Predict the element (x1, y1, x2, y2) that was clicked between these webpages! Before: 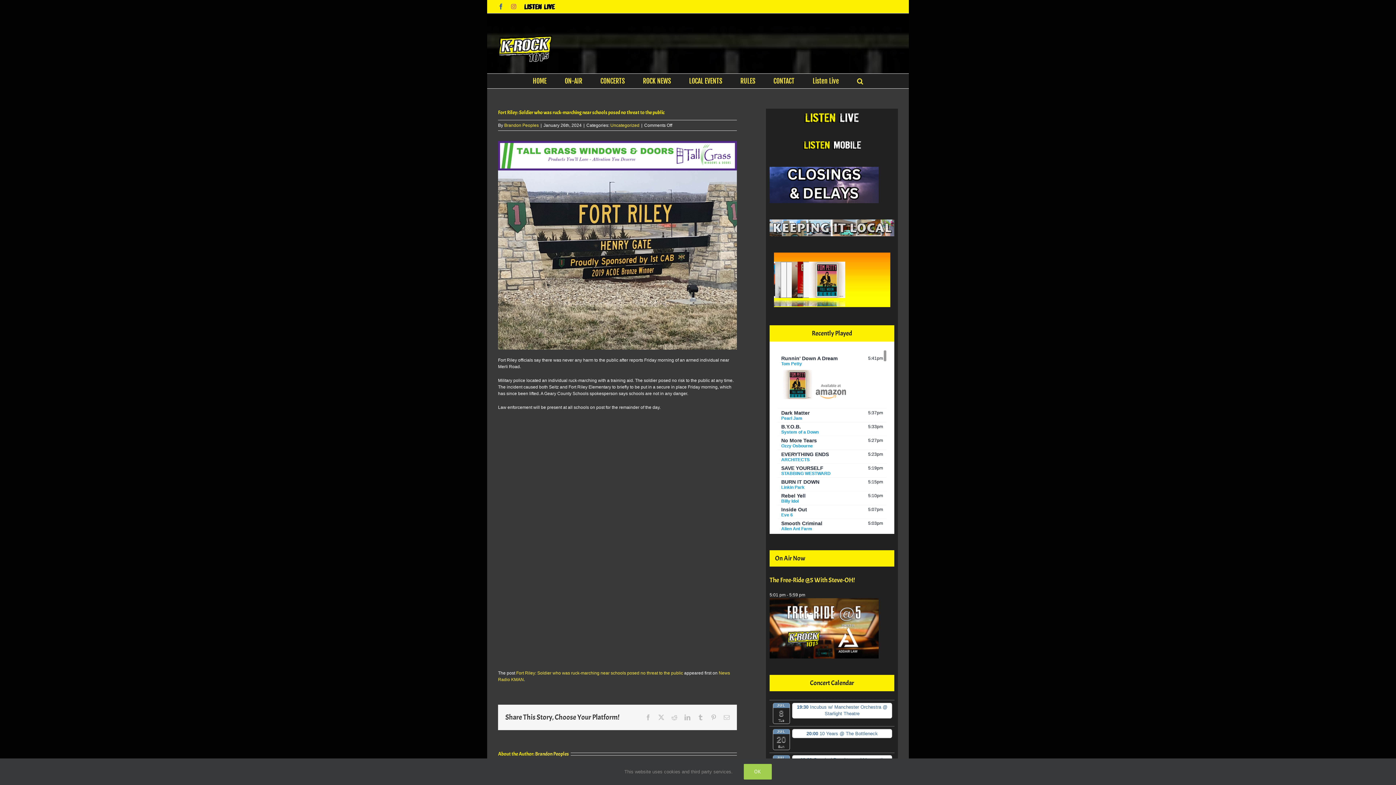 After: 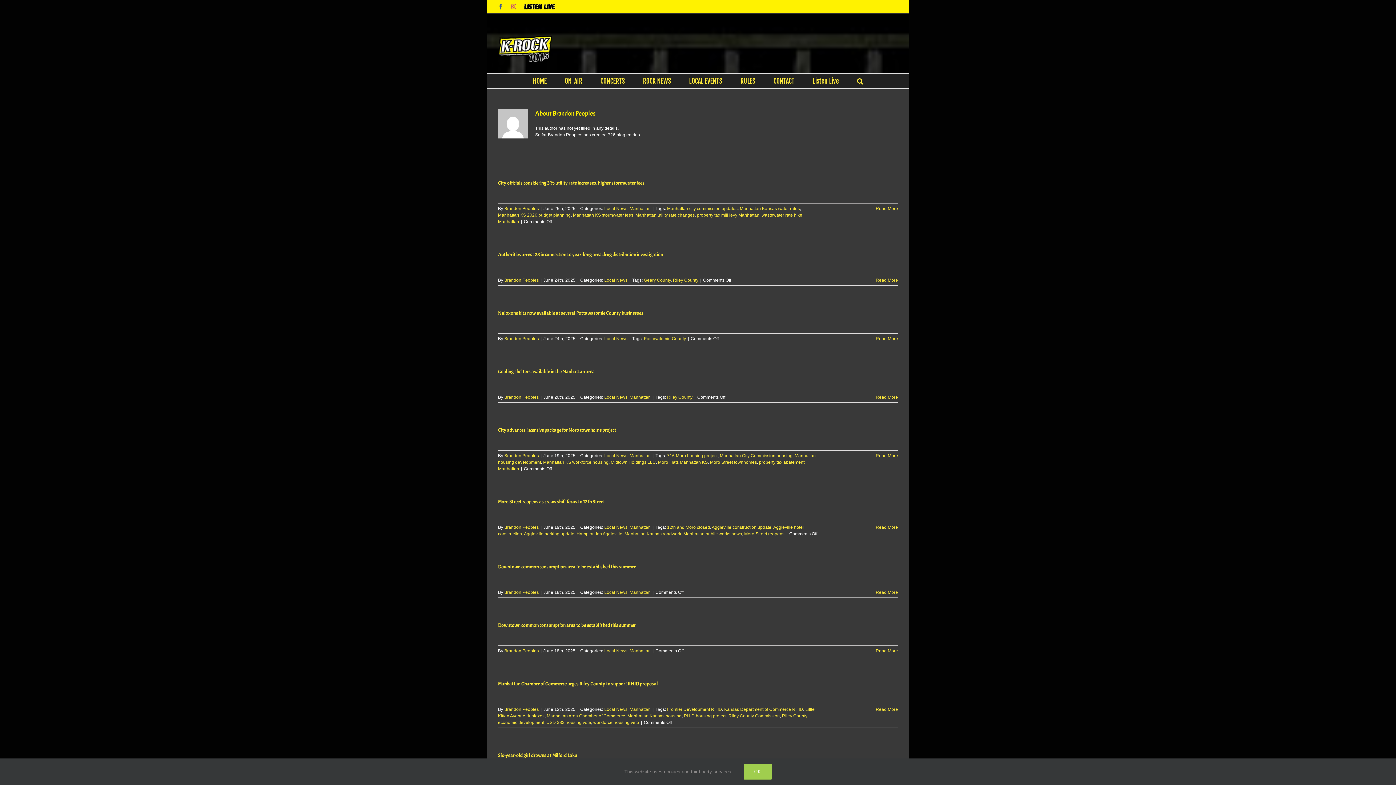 Action: bbox: (504, 122, 538, 128) label: Brandon Peoples